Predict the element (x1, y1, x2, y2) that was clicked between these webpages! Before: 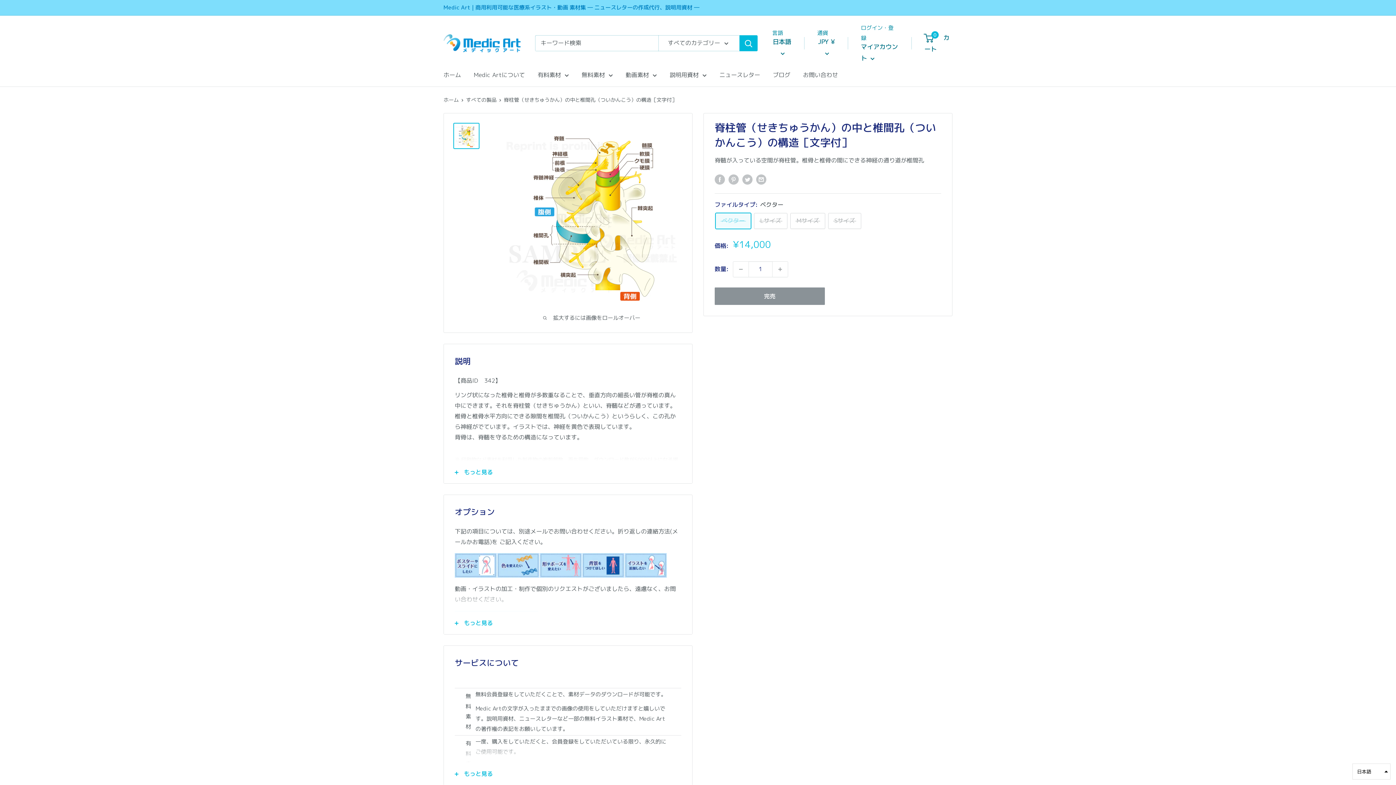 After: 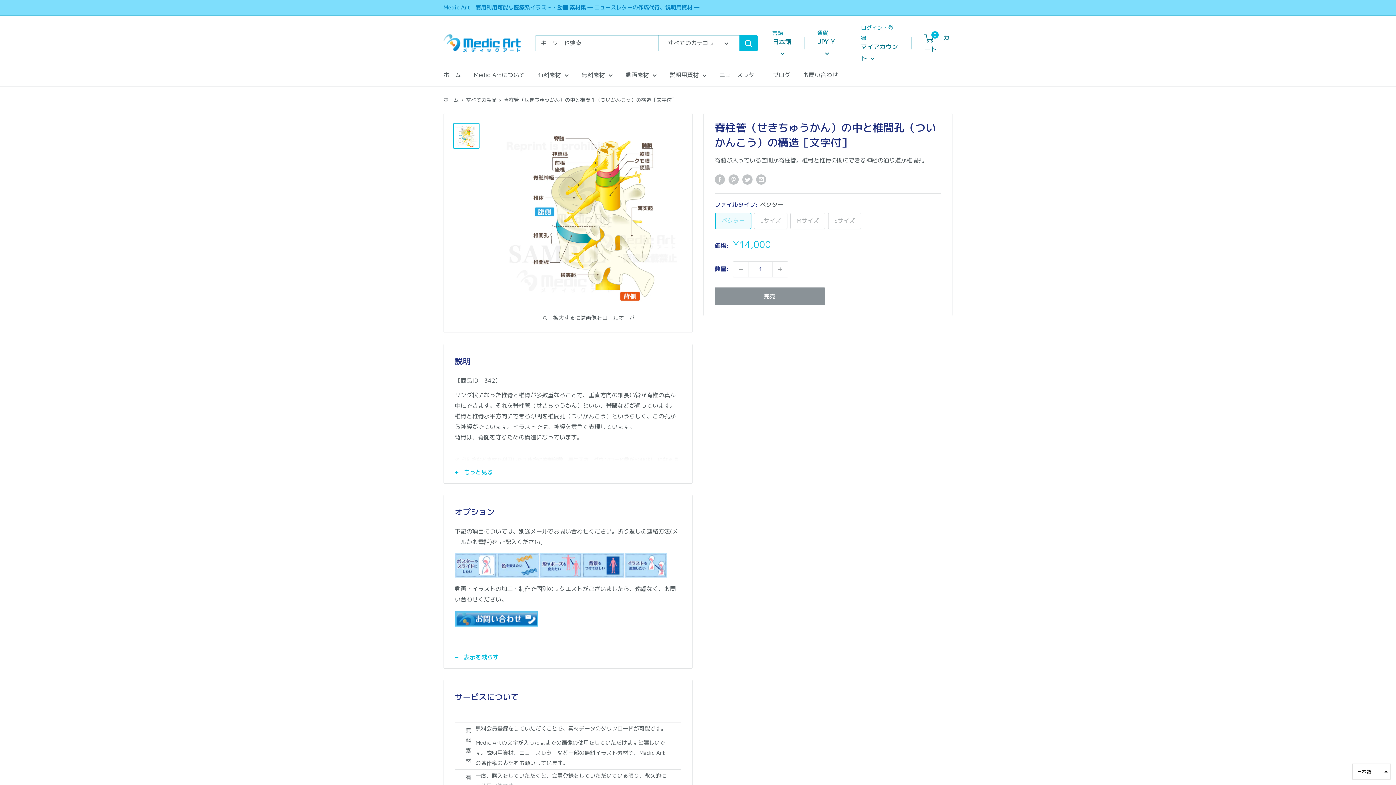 Action: label: もっと見る bbox: (444, 612, 692, 634)